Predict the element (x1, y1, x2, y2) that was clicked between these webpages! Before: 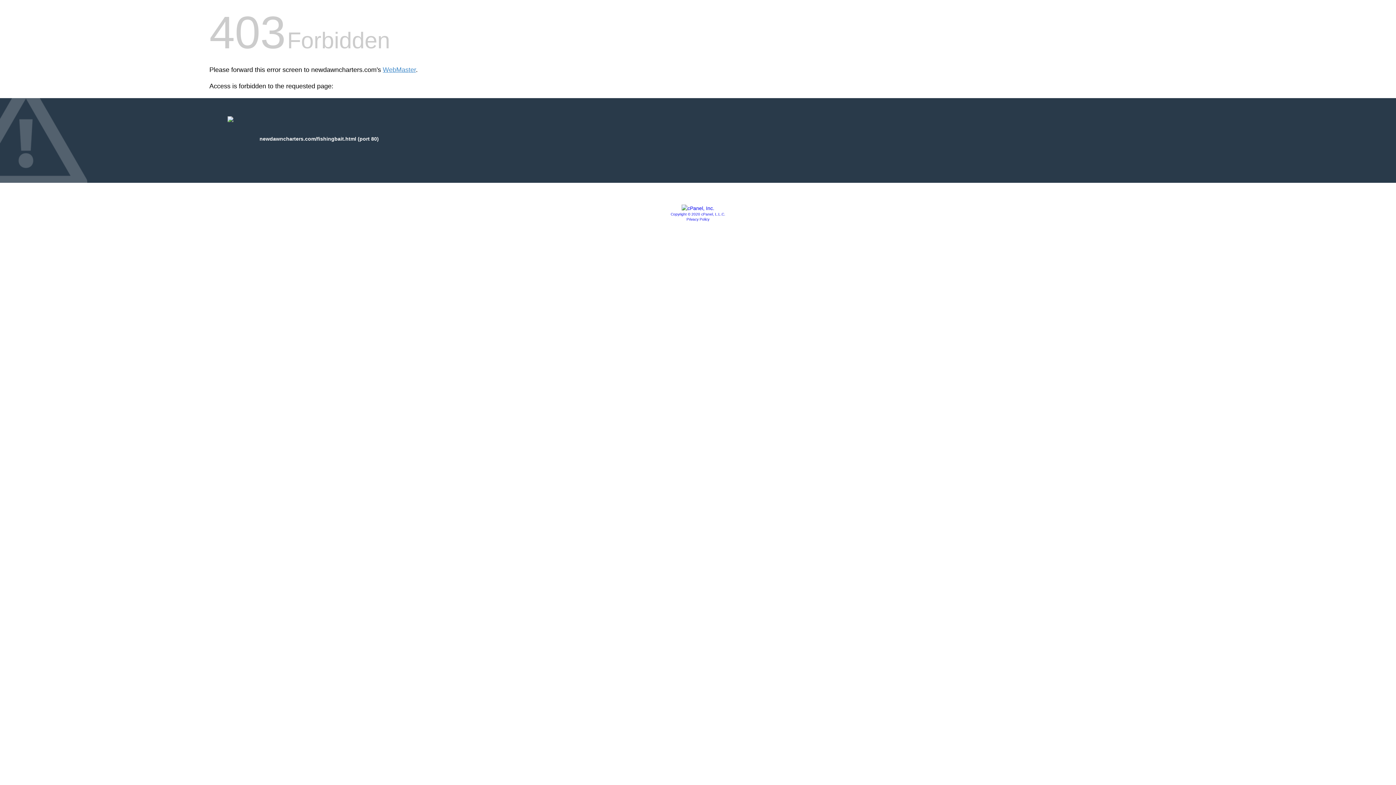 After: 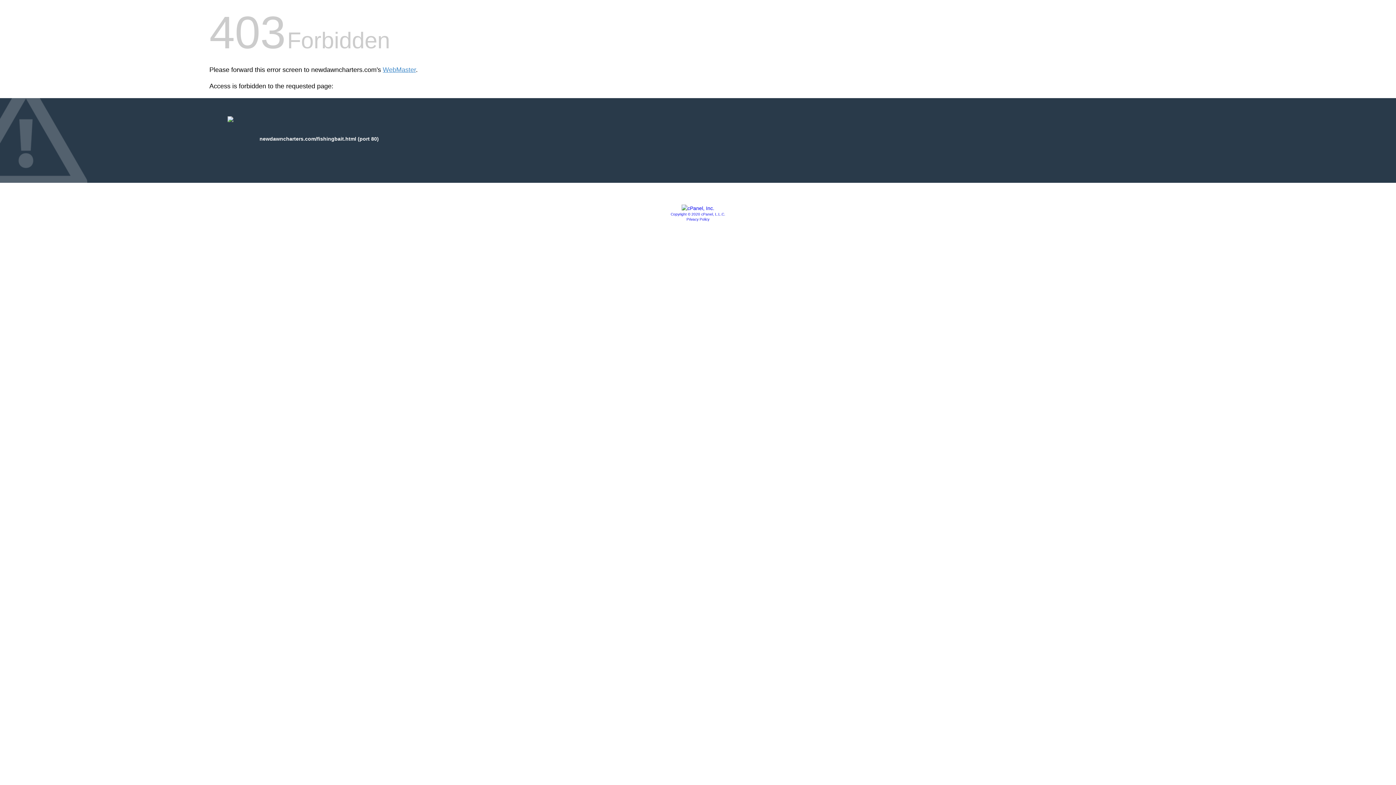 Action: label: Privacy Policy bbox: (686, 217, 709, 221)